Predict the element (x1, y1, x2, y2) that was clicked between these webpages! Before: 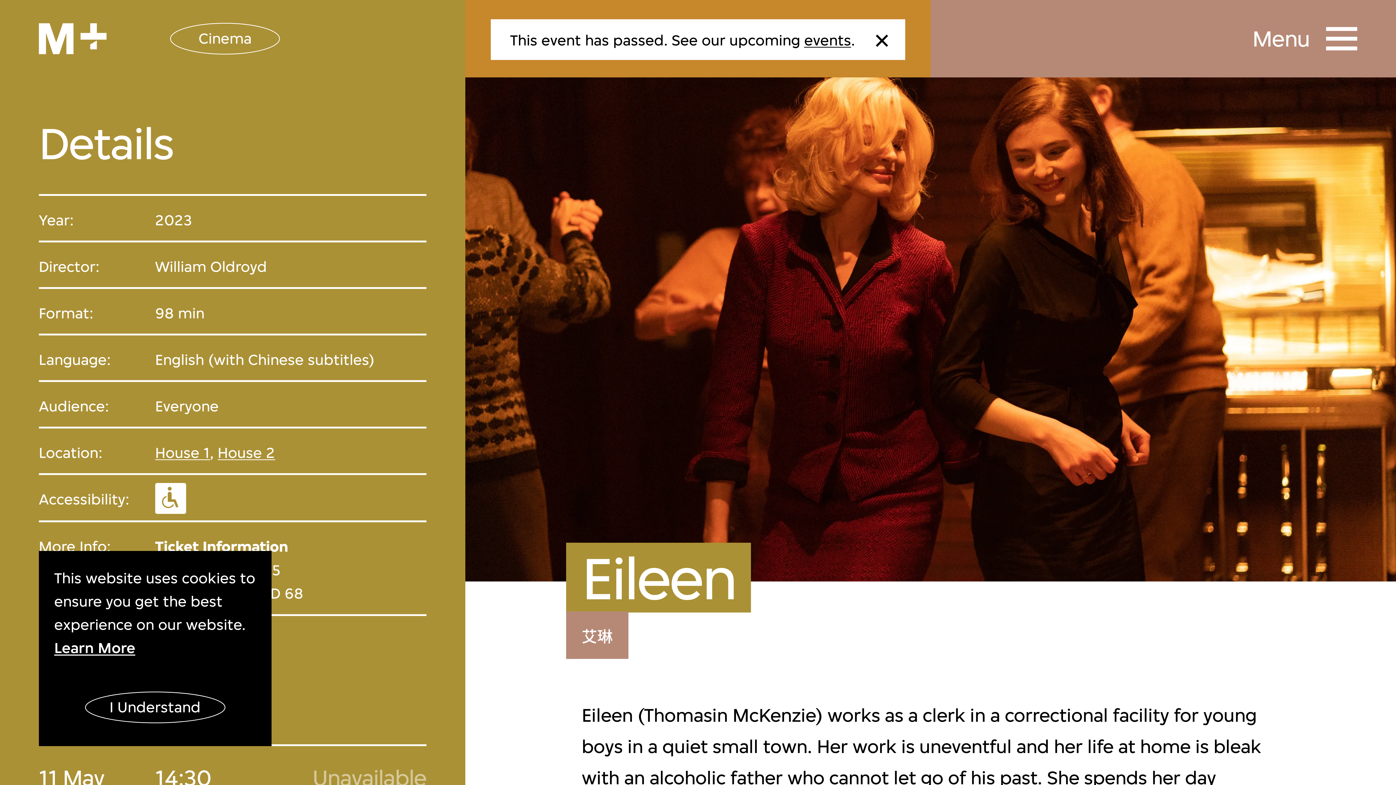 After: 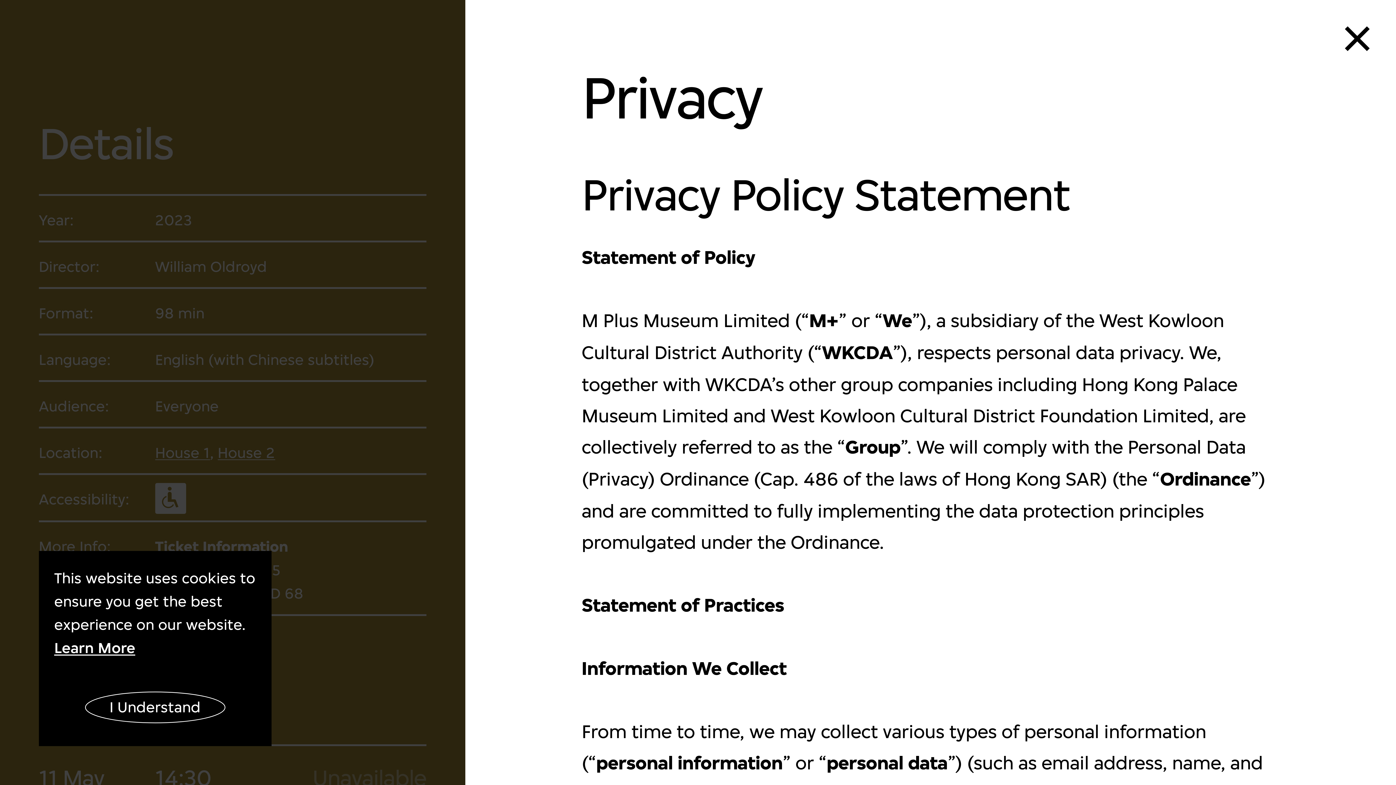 Action: label: Learn More bbox: (54, 639, 135, 658)